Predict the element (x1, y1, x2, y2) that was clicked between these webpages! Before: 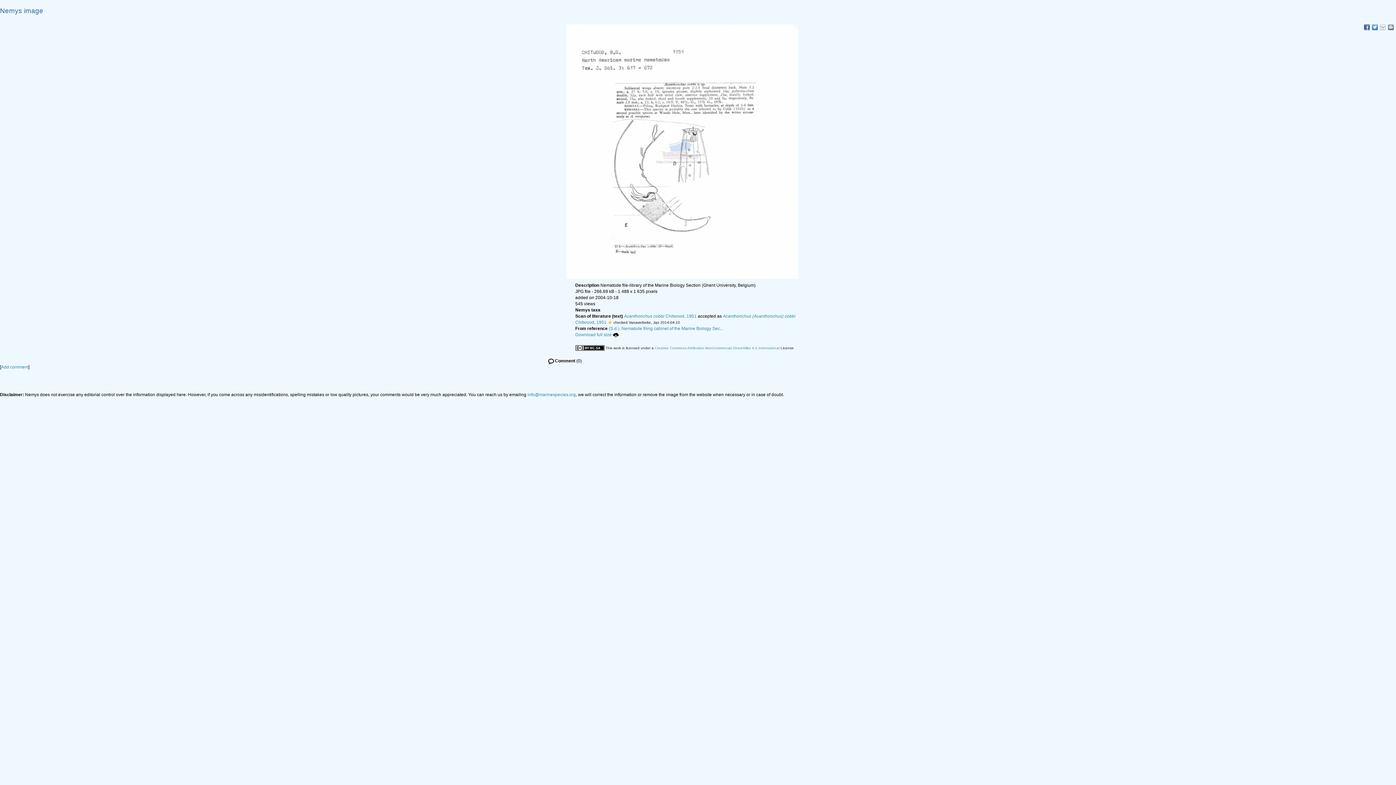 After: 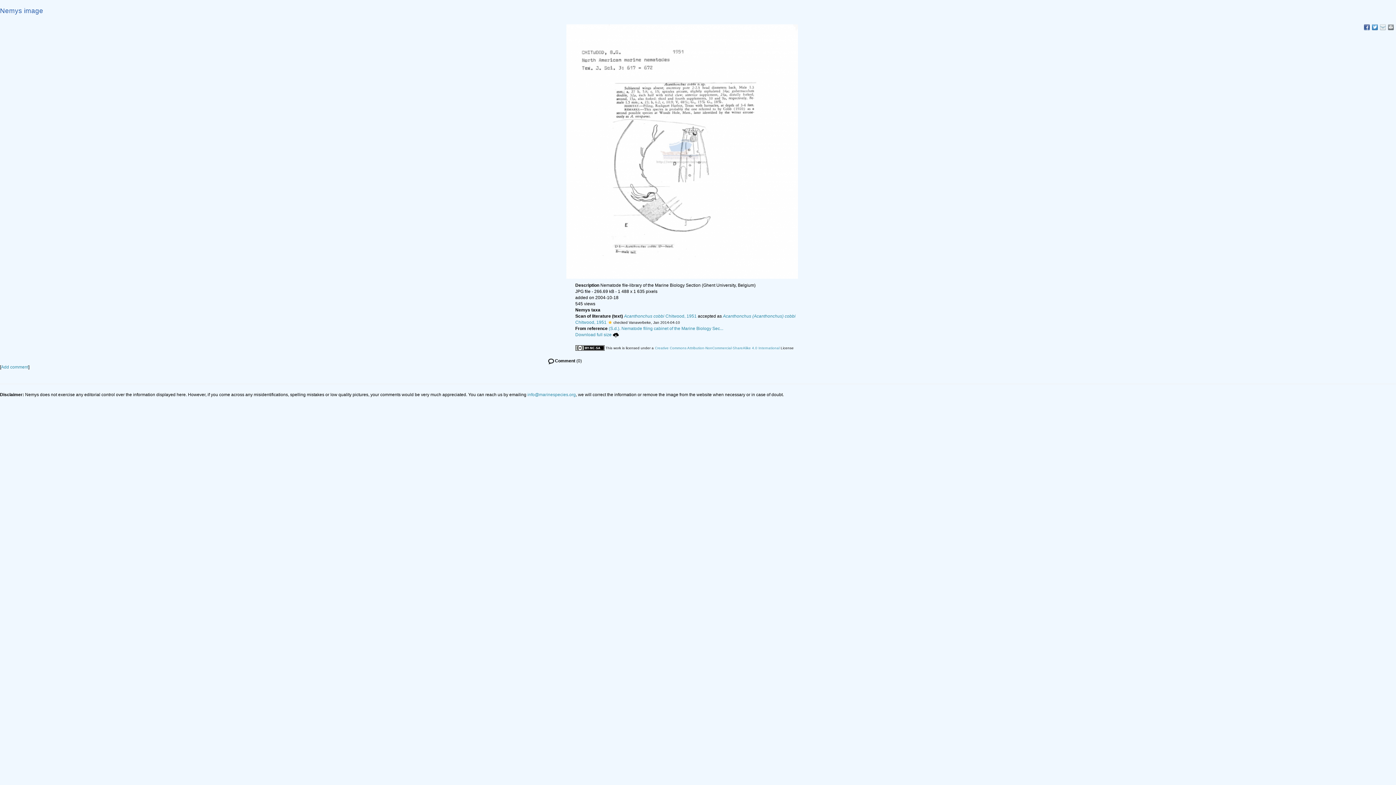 Action: bbox: (1364, 24, 1370, 30)